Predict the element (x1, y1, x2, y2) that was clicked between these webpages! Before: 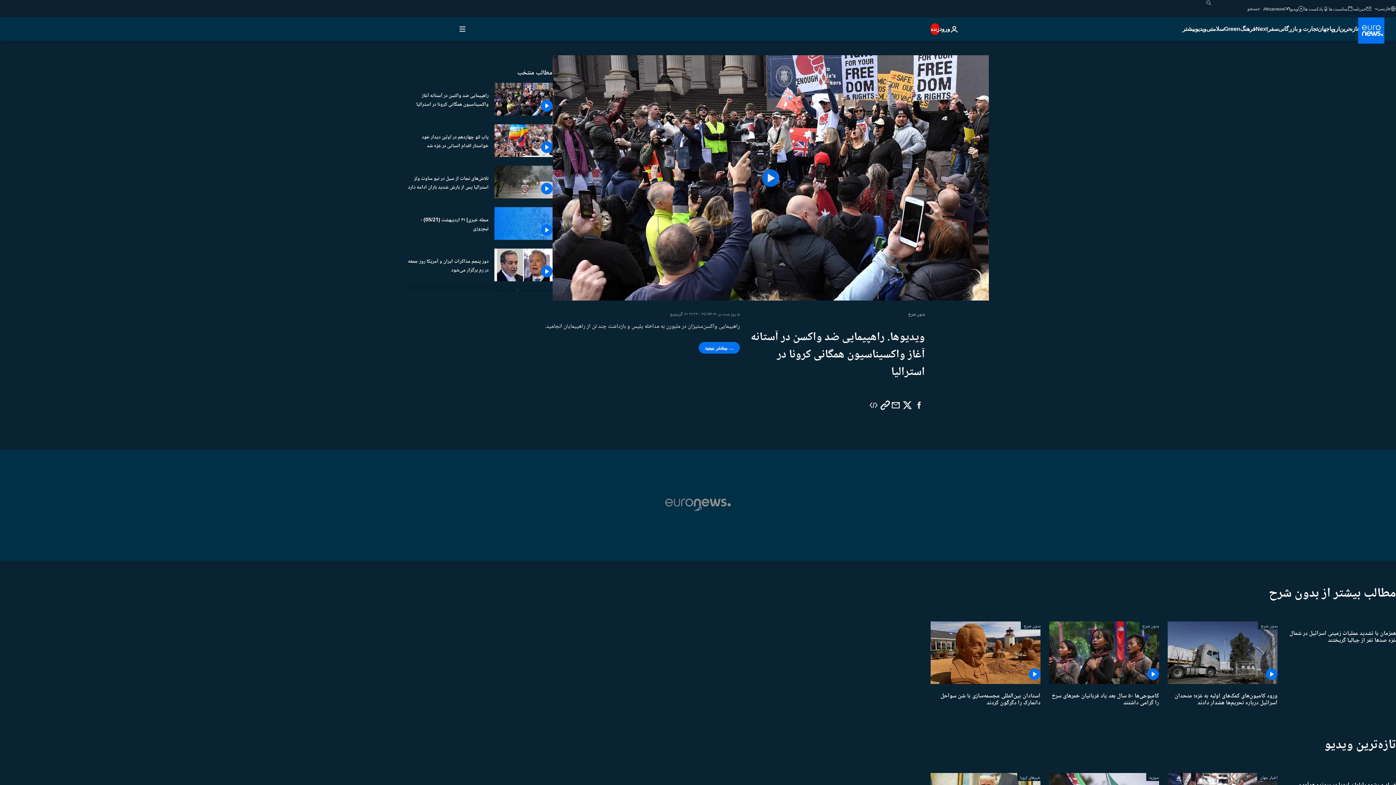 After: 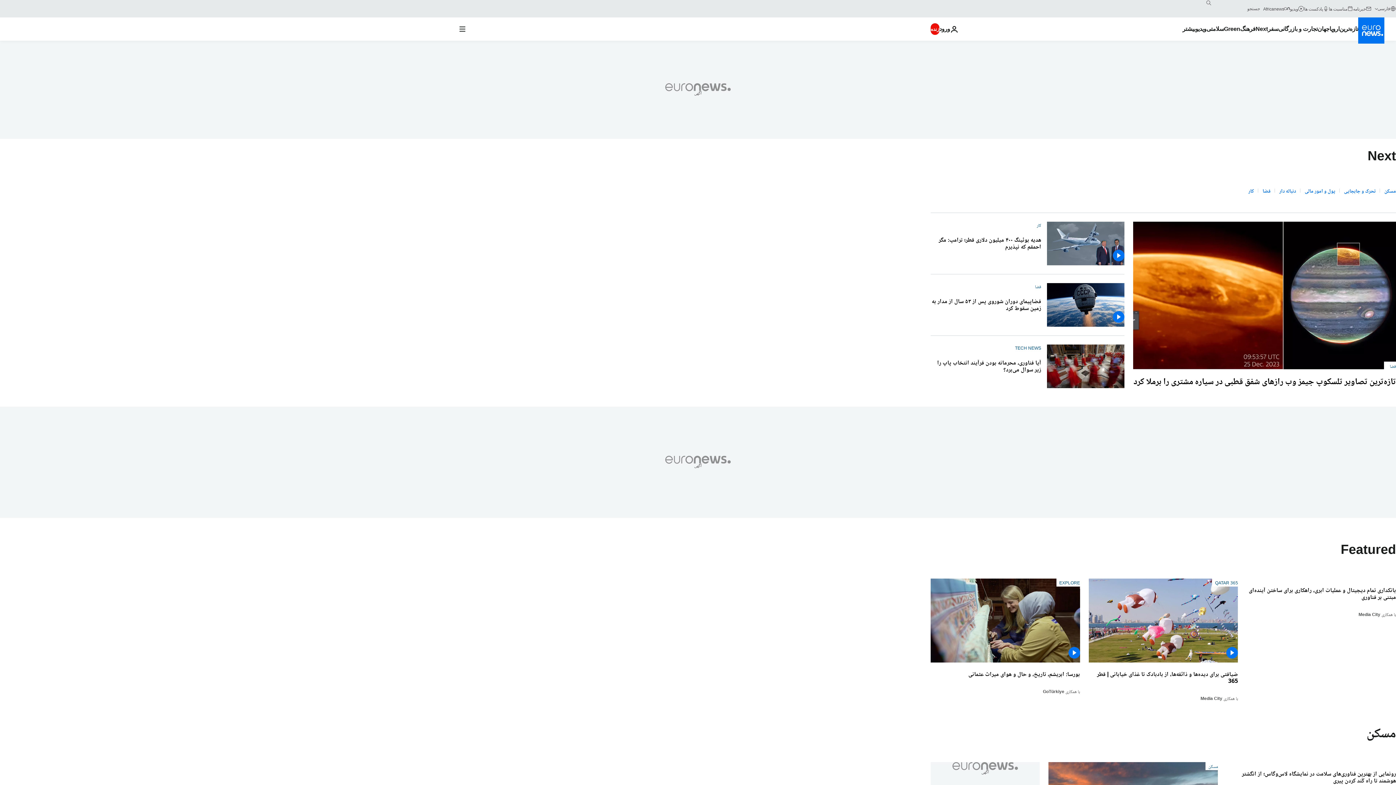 Action: label: Read more about Next bbox: (1255, 17, 1268, 40)